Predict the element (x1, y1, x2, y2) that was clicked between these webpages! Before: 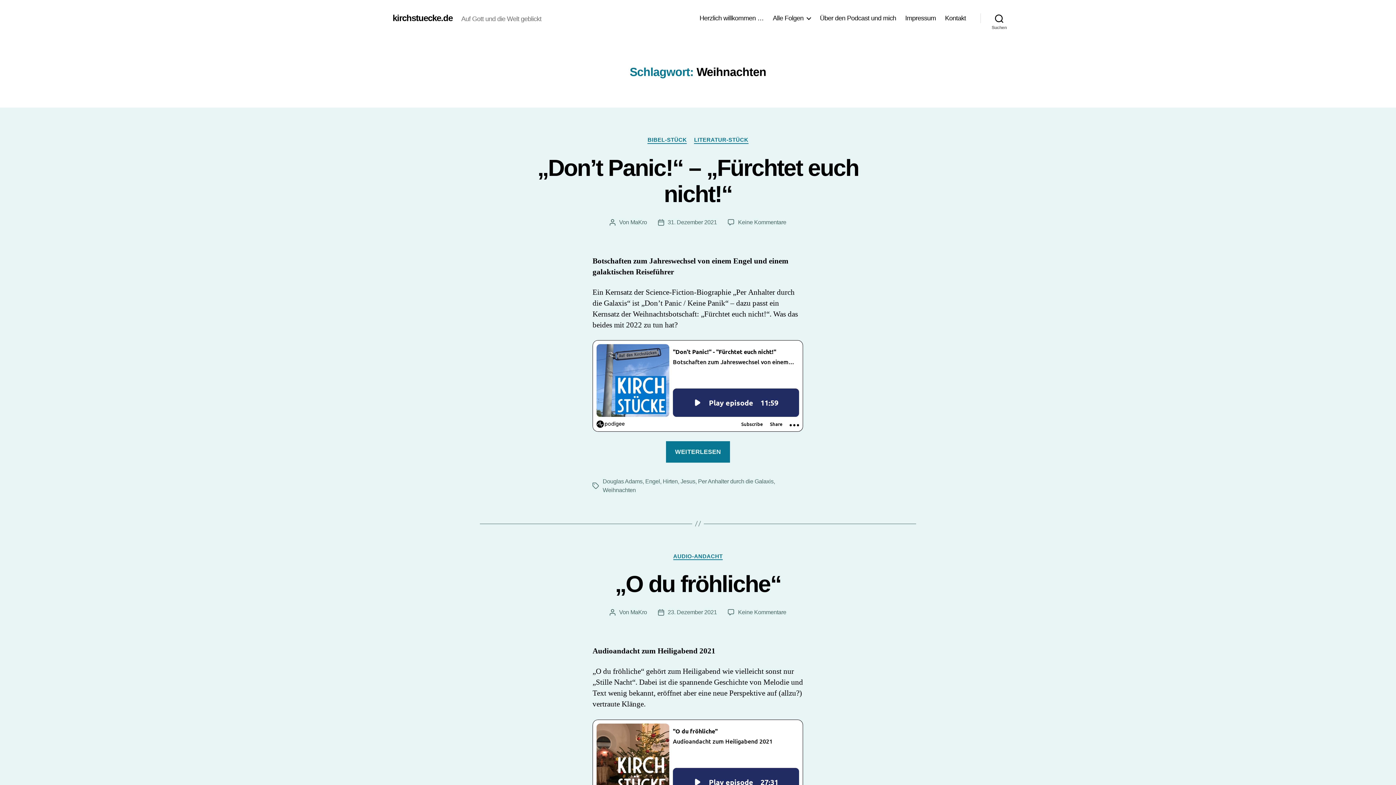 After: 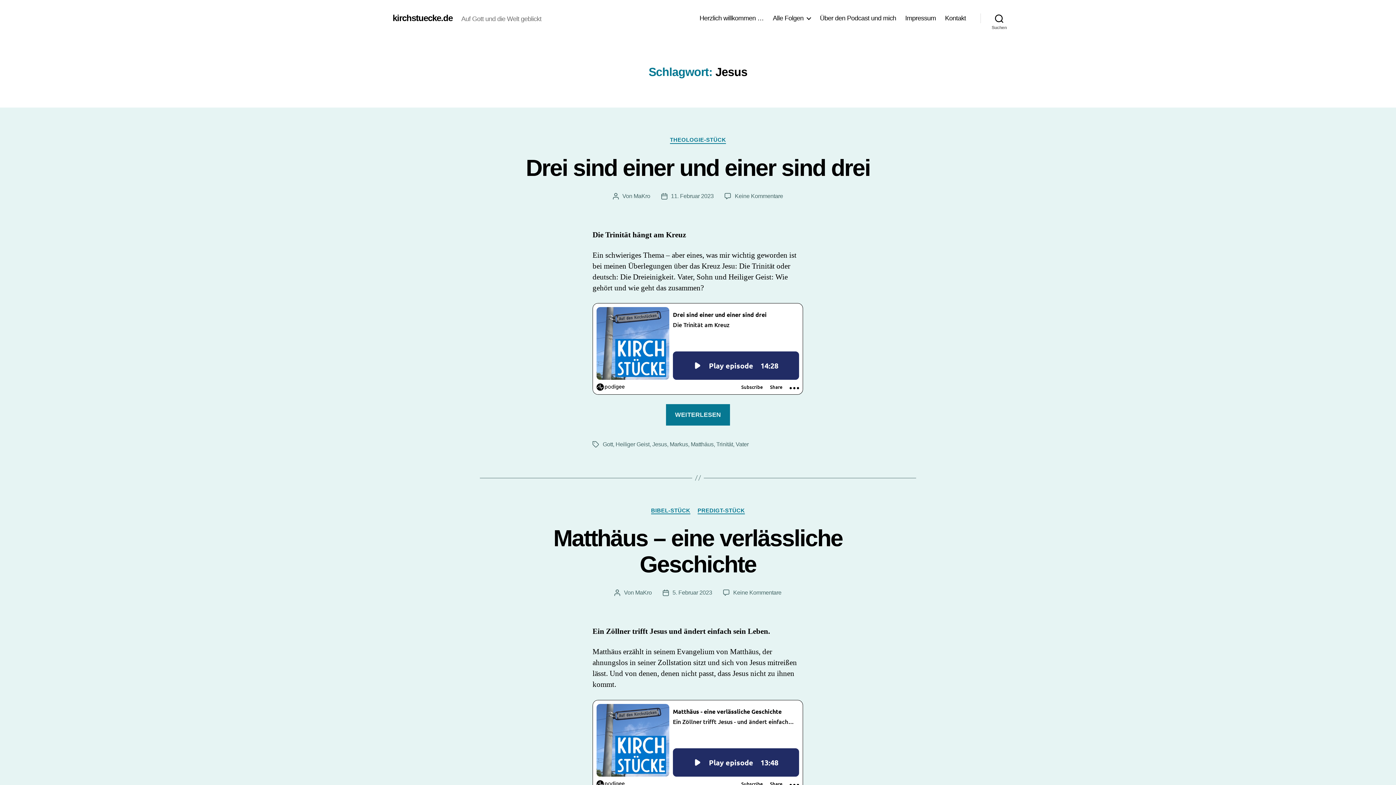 Action: label: Jesus bbox: (680, 478, 695, 484)